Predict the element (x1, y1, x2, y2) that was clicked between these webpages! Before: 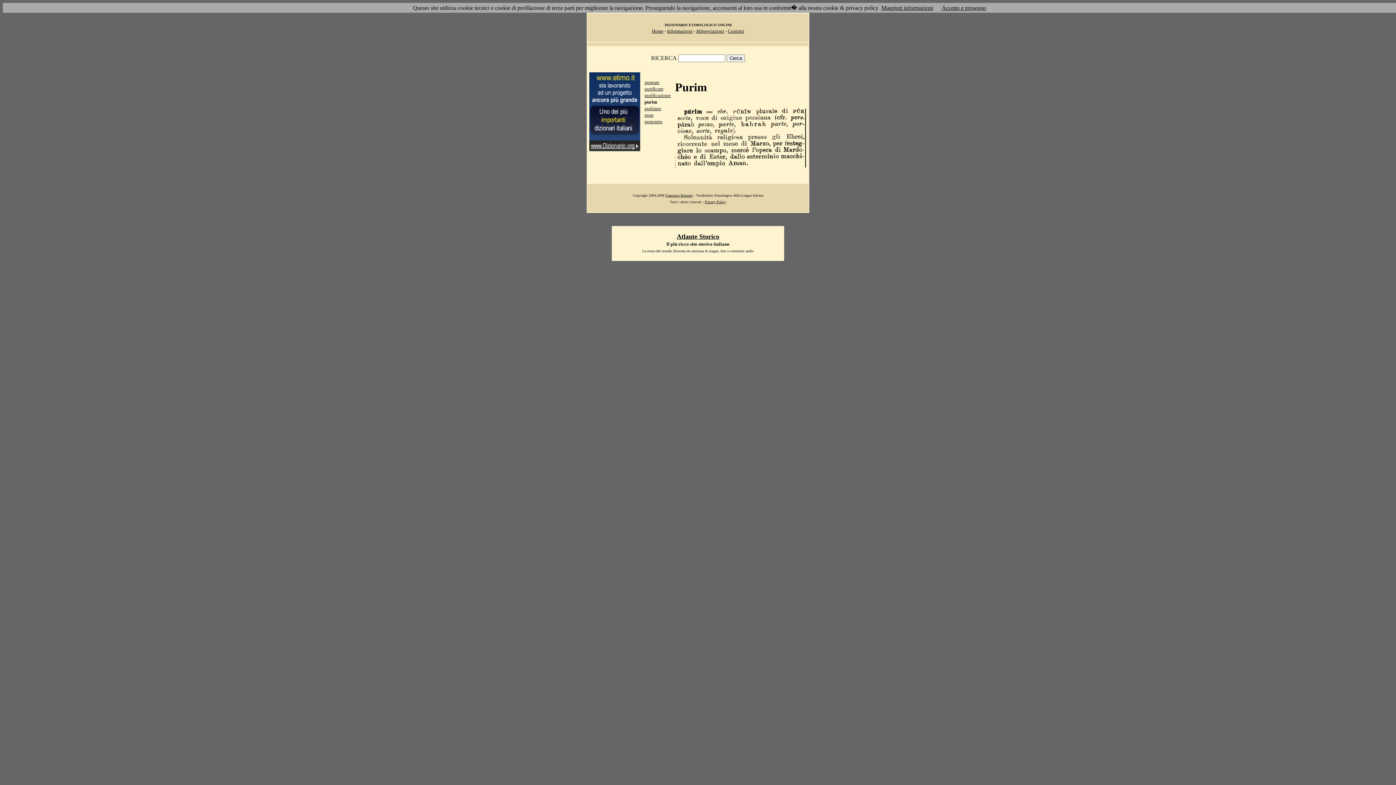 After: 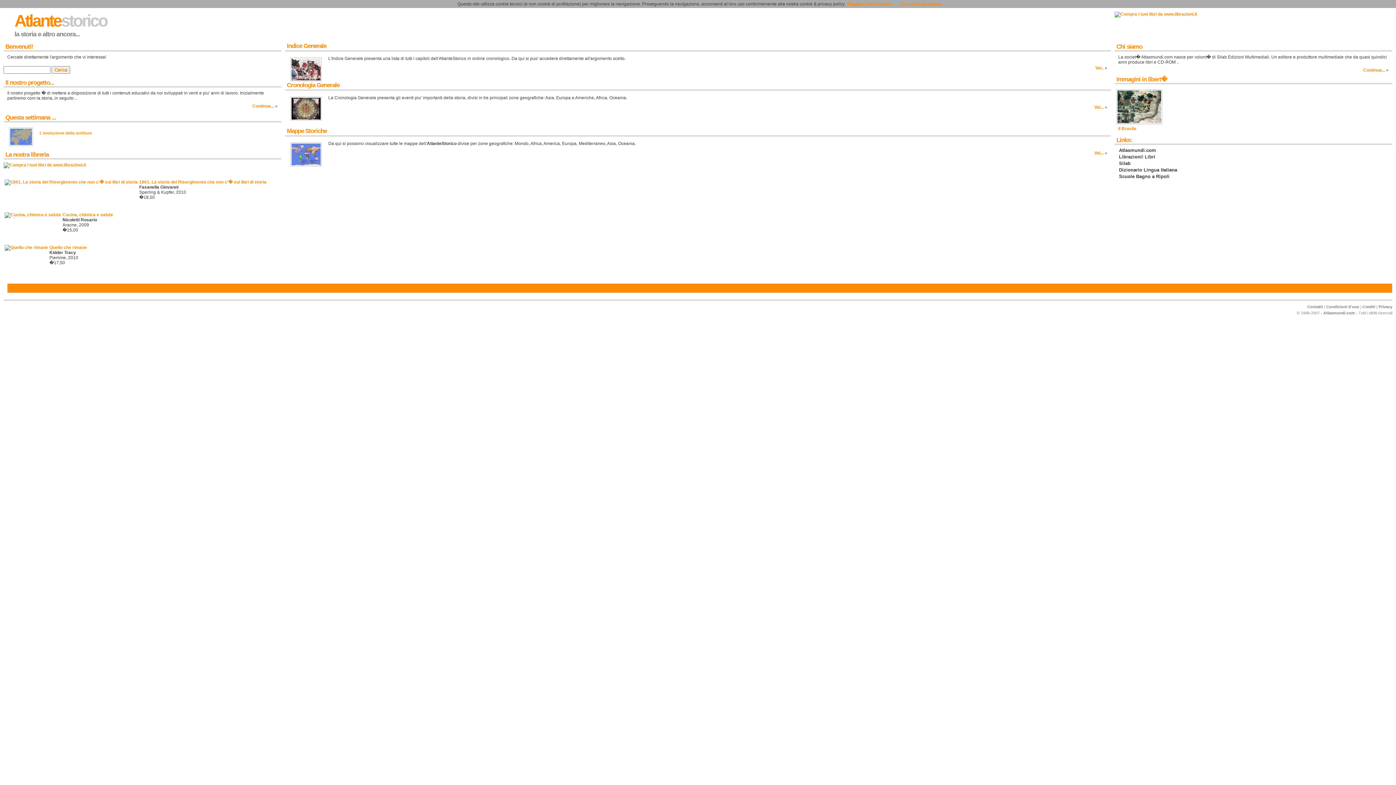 Action: label: Atlante Storico bbox: (676, 233, 719, 240)